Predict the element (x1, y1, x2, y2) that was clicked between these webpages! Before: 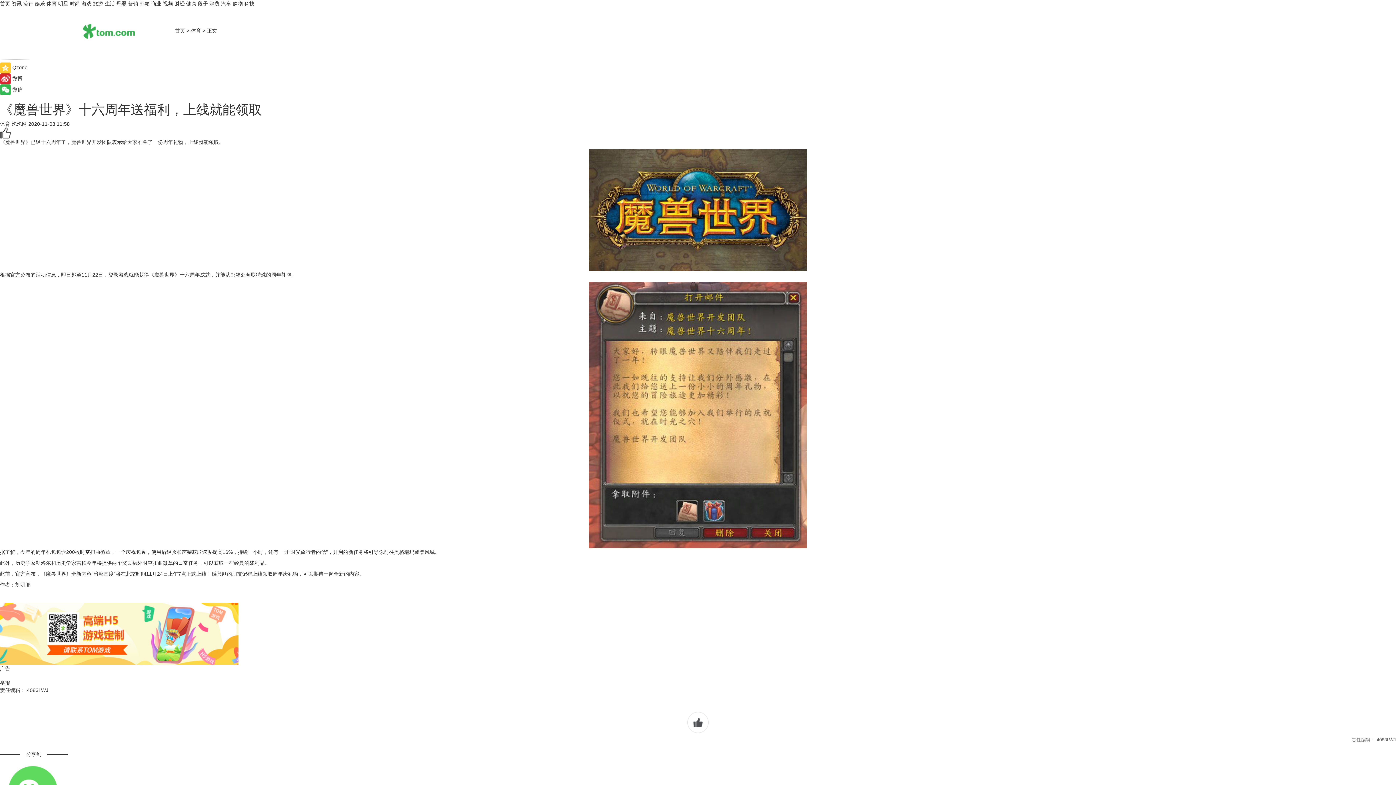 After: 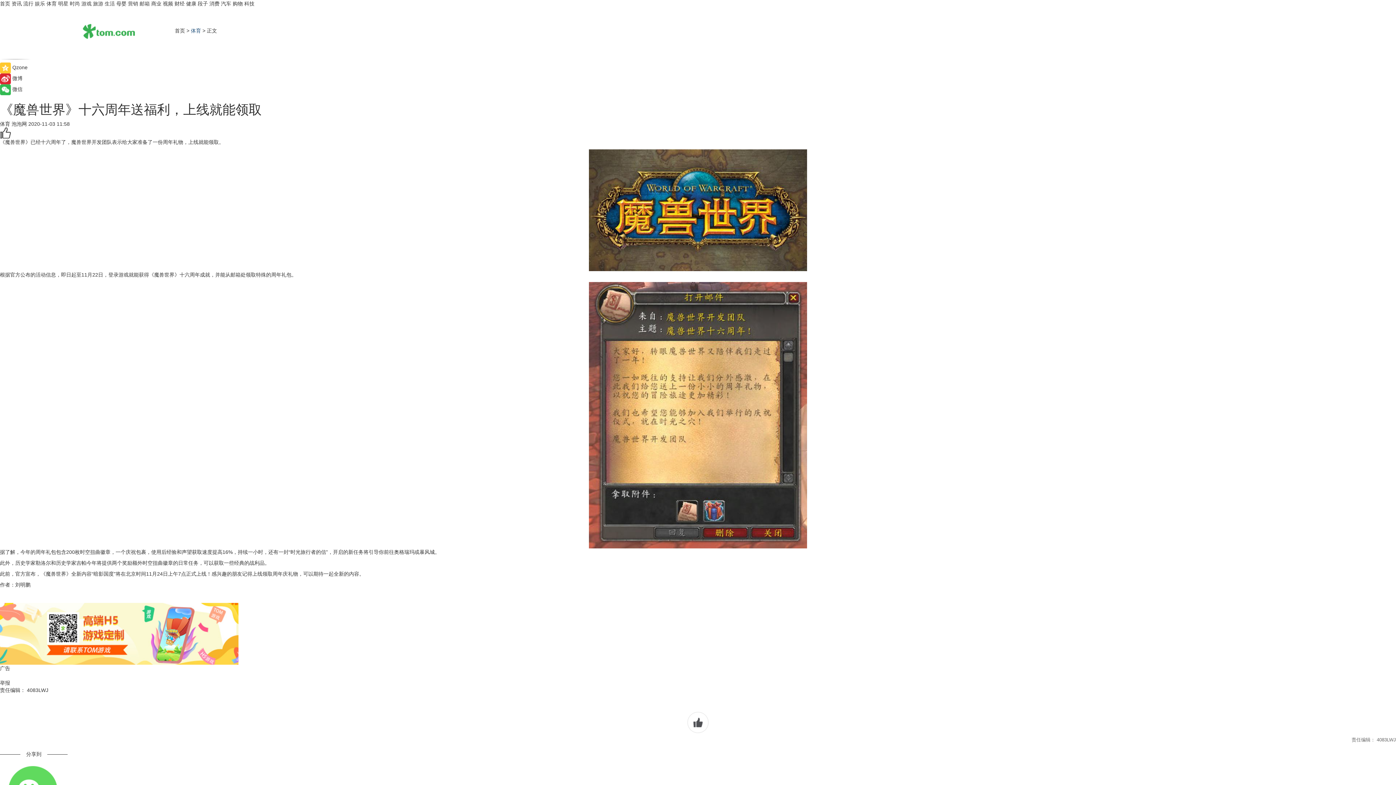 Action: bbox: (190, 27, 201, 33) label: 体育